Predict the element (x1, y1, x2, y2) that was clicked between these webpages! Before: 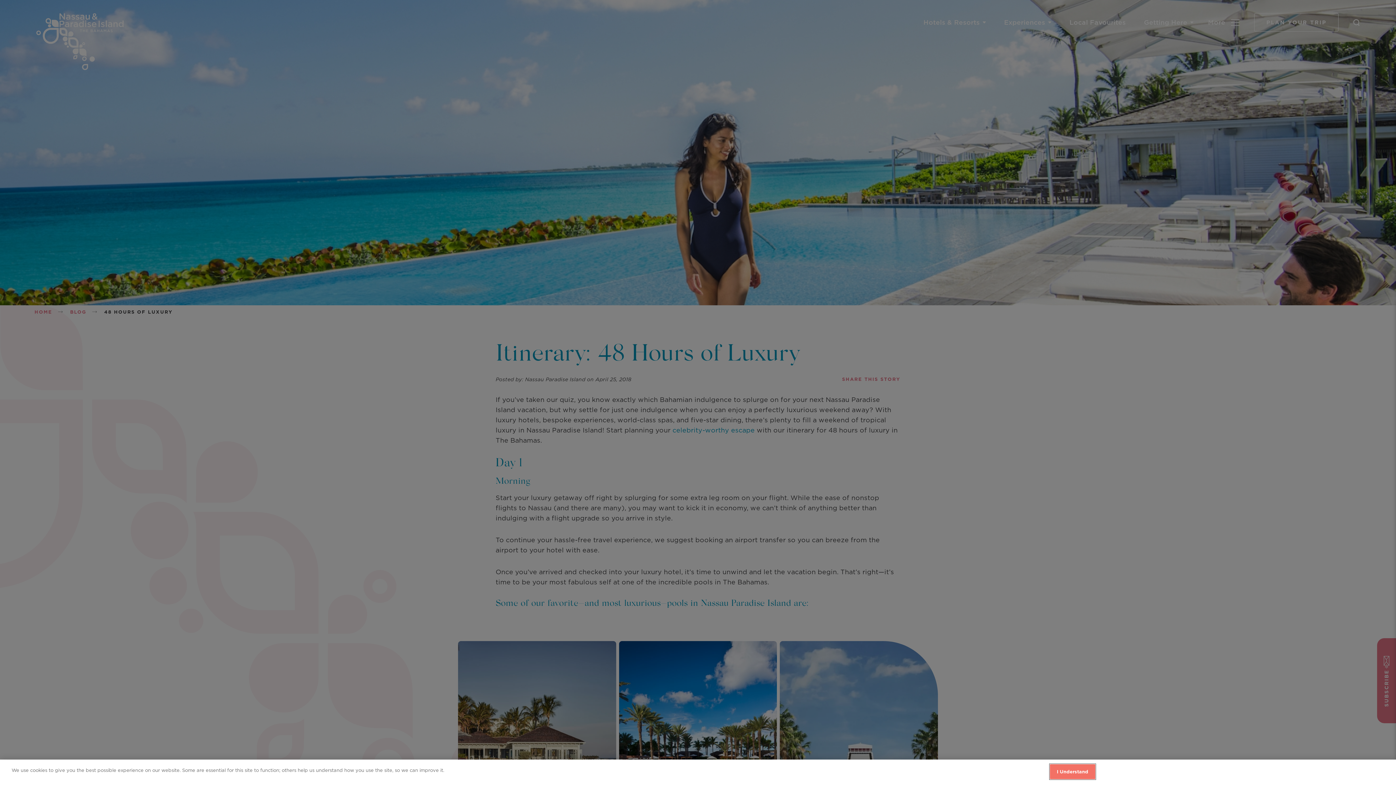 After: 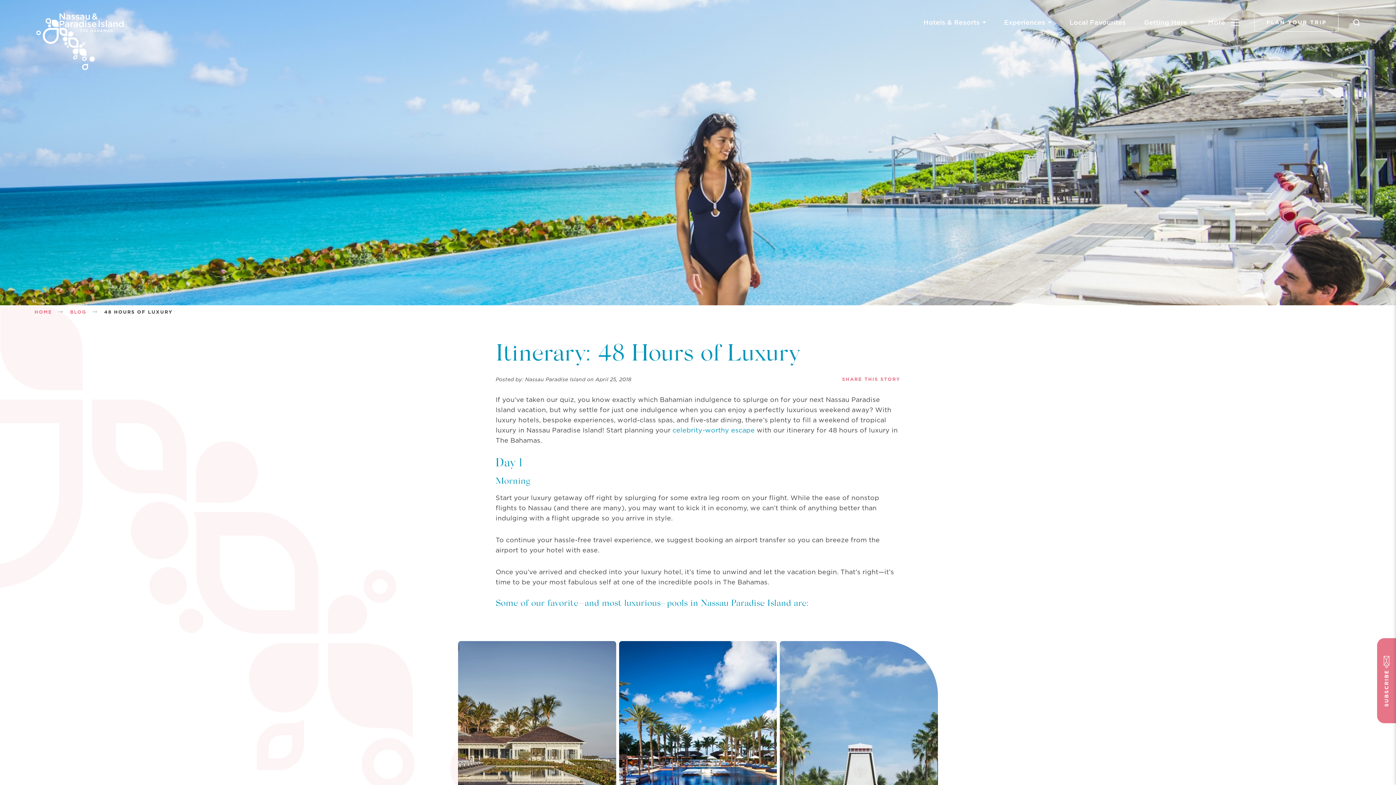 Action: bbox: (1050, 764, 1095, 779) label: I Understand